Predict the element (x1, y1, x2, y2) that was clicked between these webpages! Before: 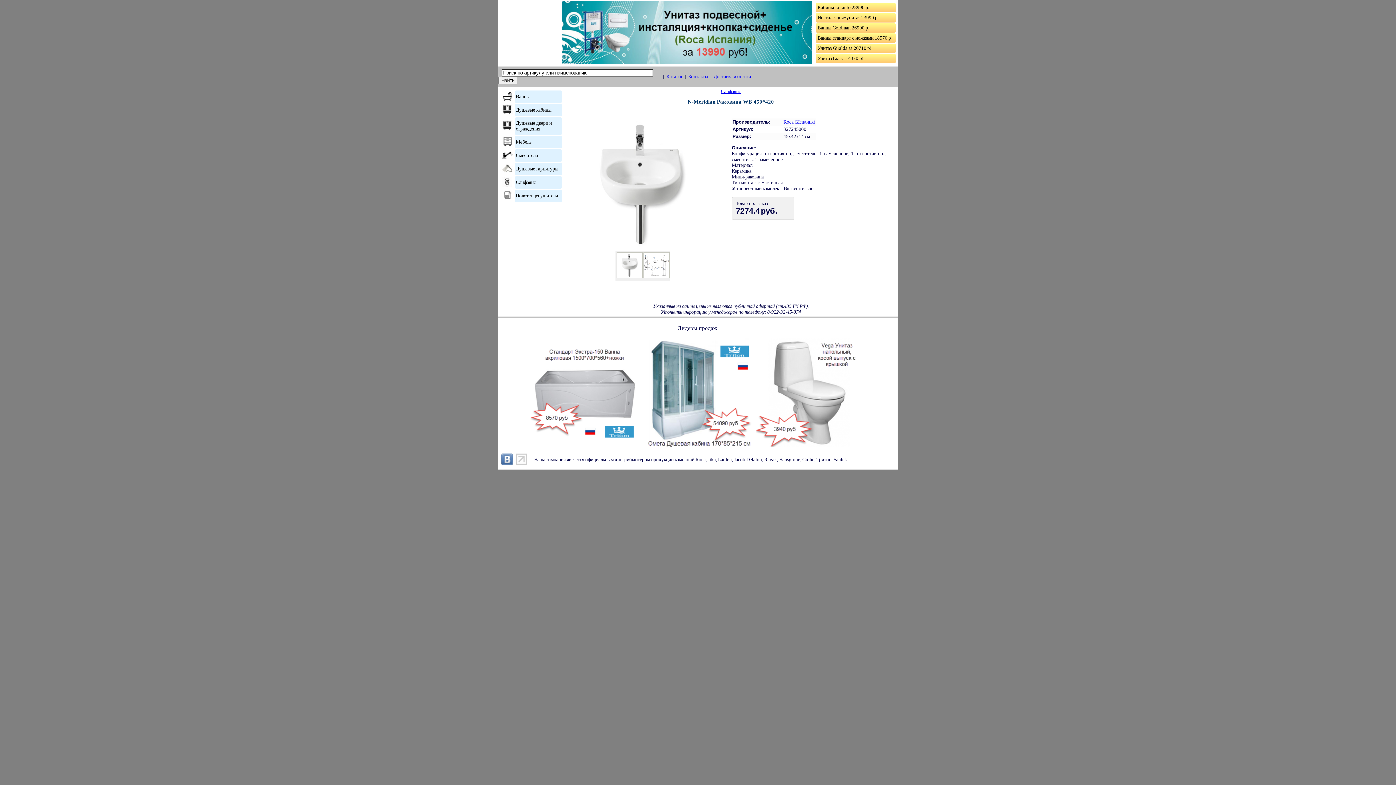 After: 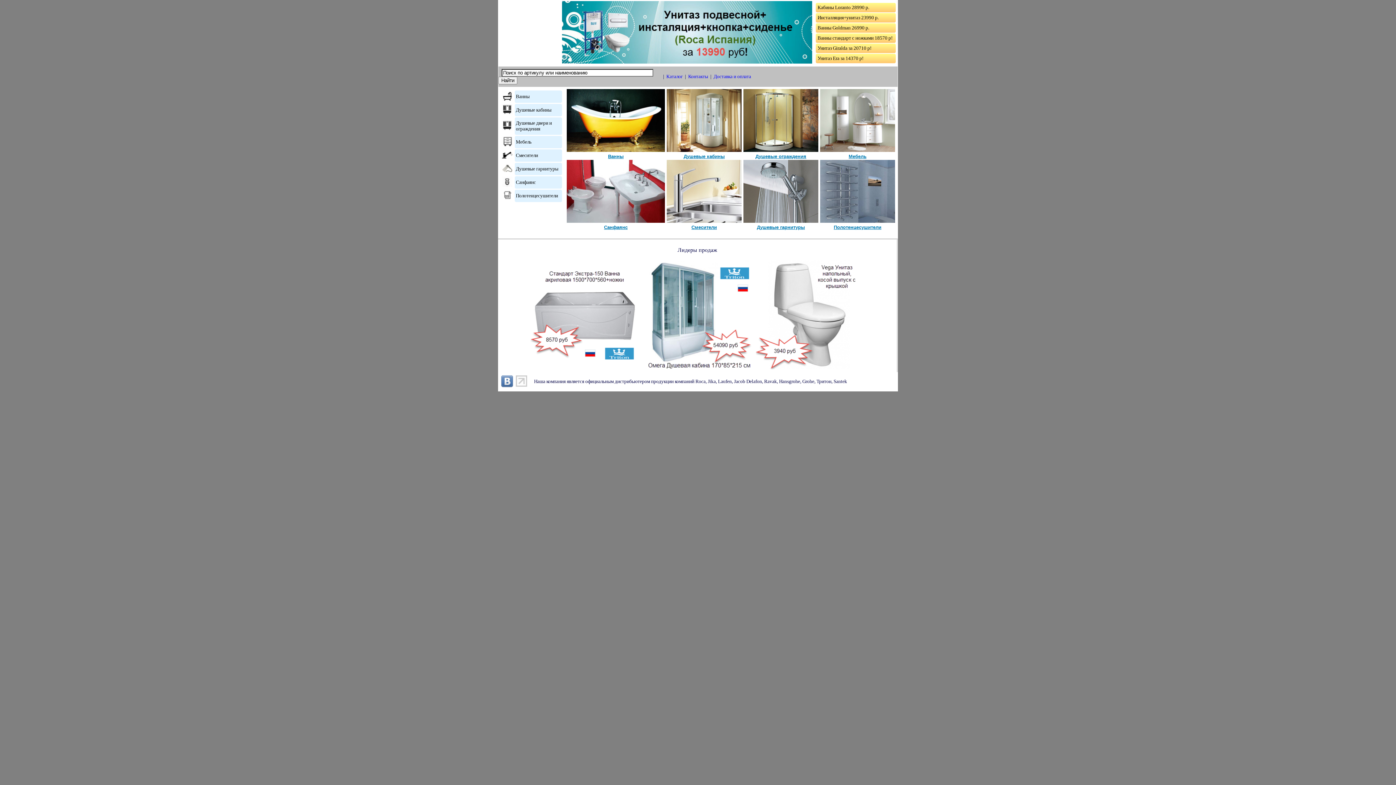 Action: label: Каталог bbox: (666, 73, 682, 79)